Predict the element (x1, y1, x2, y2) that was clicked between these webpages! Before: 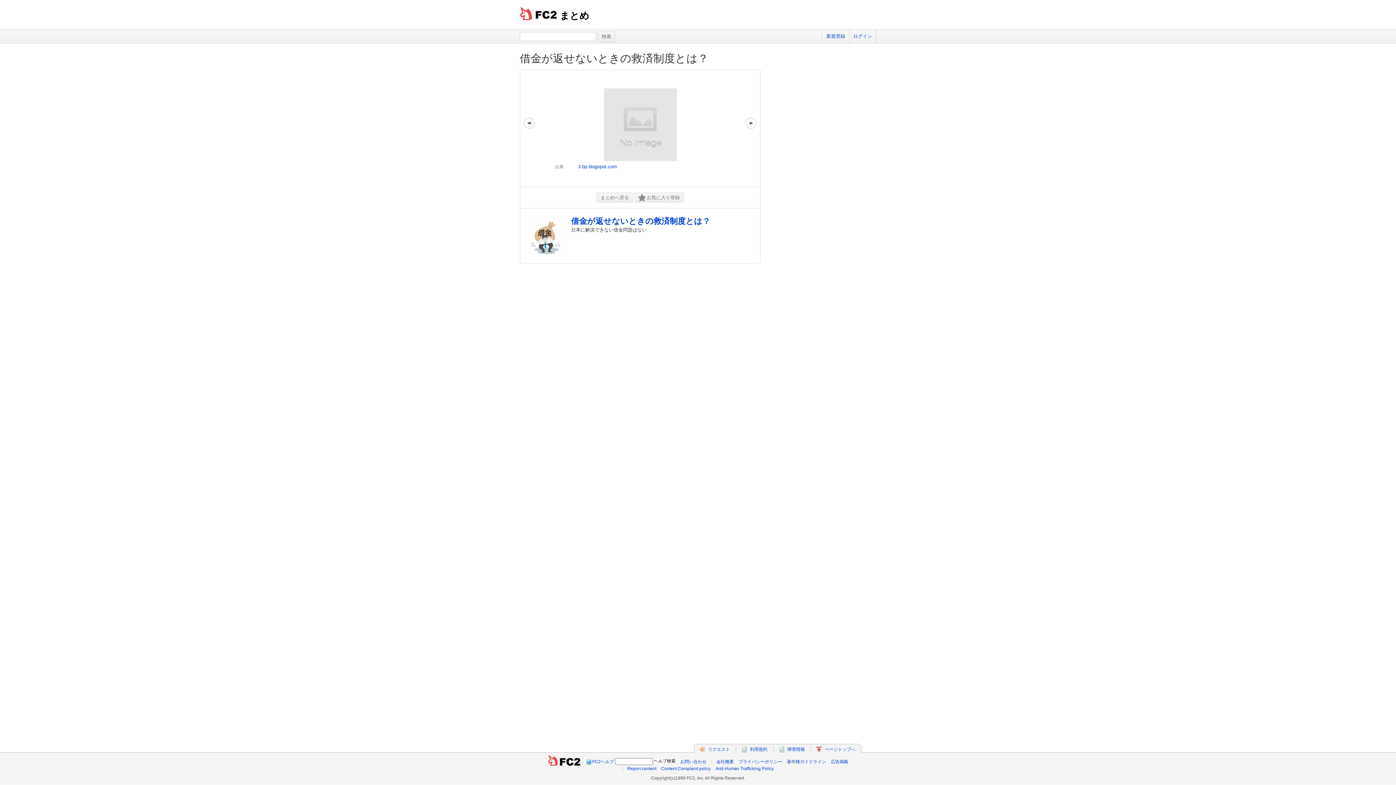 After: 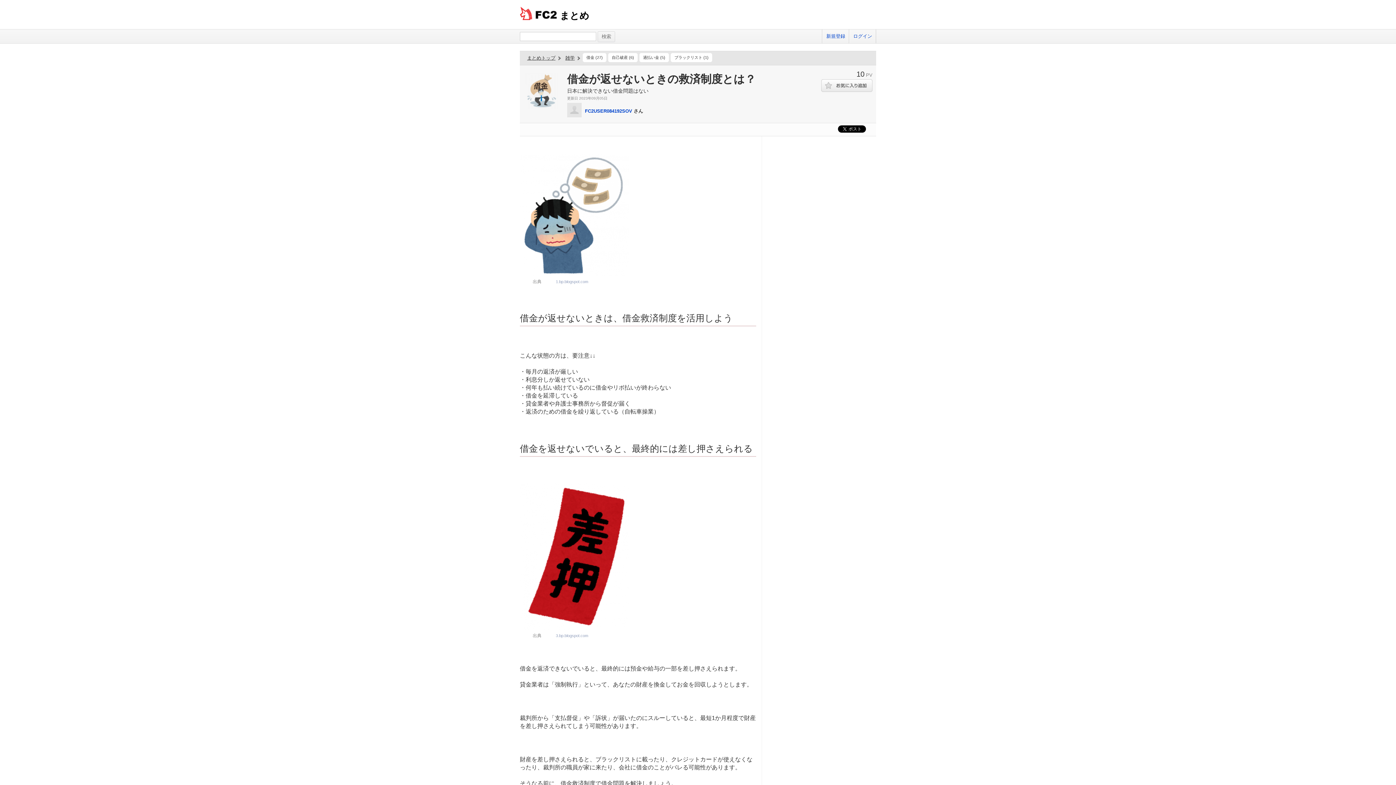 Action: bbox: (529, 251, 562, 257)